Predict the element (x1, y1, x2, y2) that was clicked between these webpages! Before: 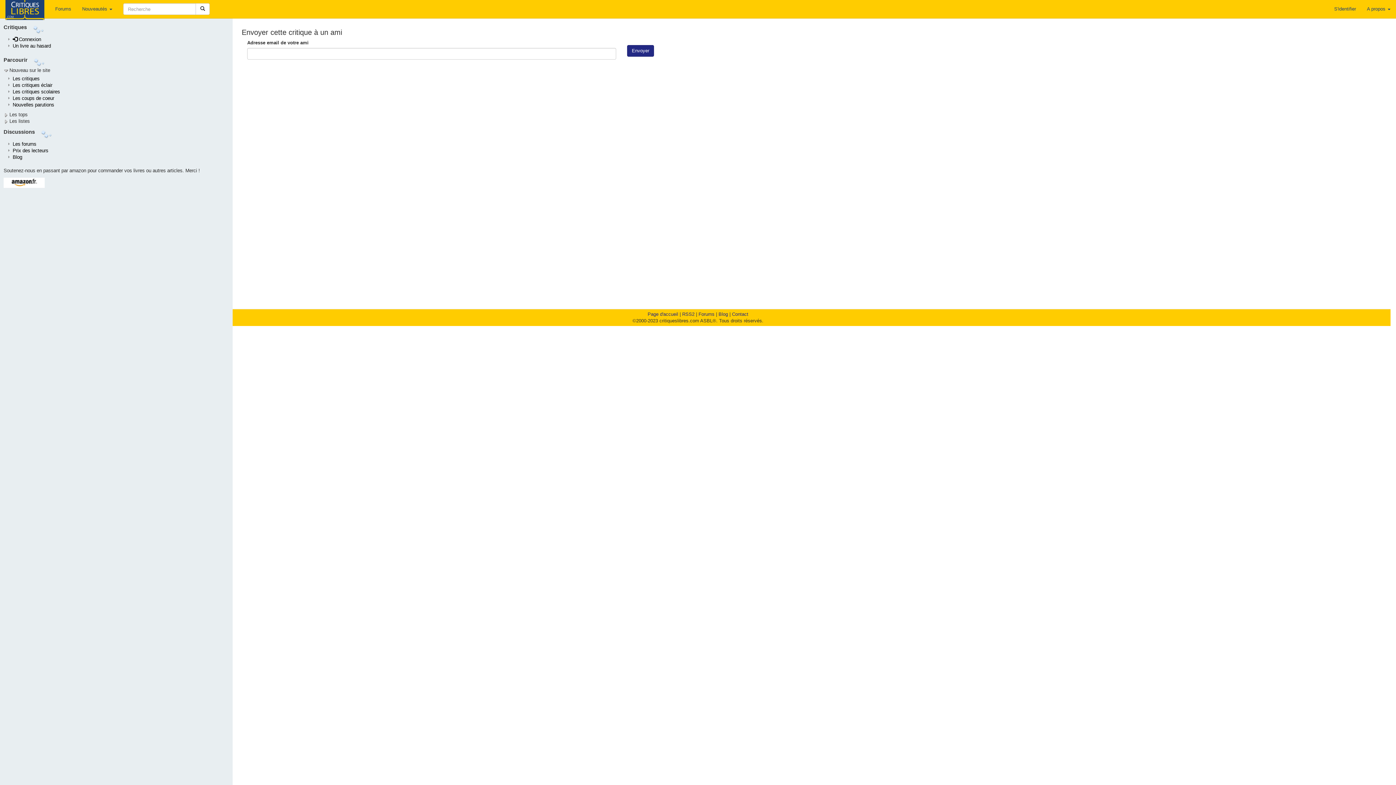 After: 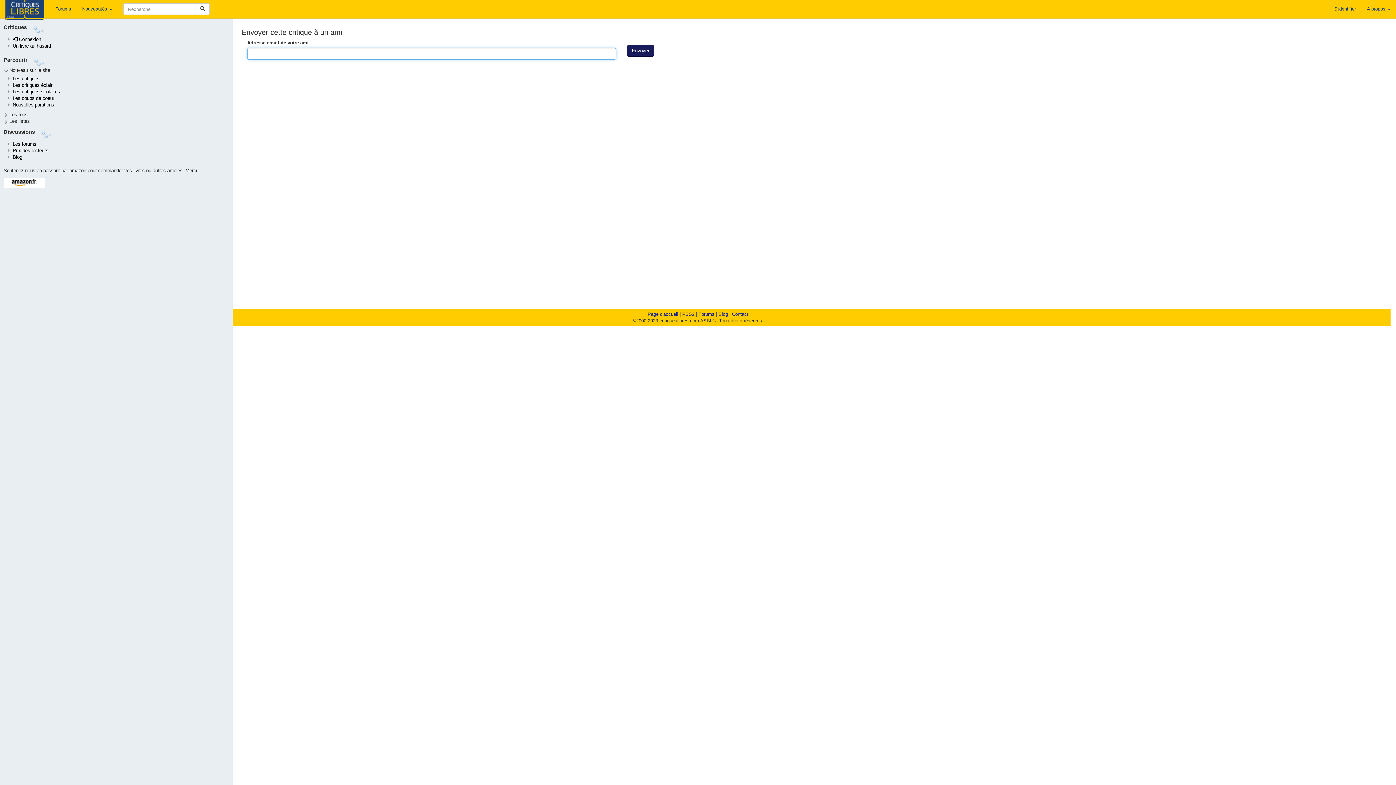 Action: bbox: (627, 45, 654, 56) label: Envoyer